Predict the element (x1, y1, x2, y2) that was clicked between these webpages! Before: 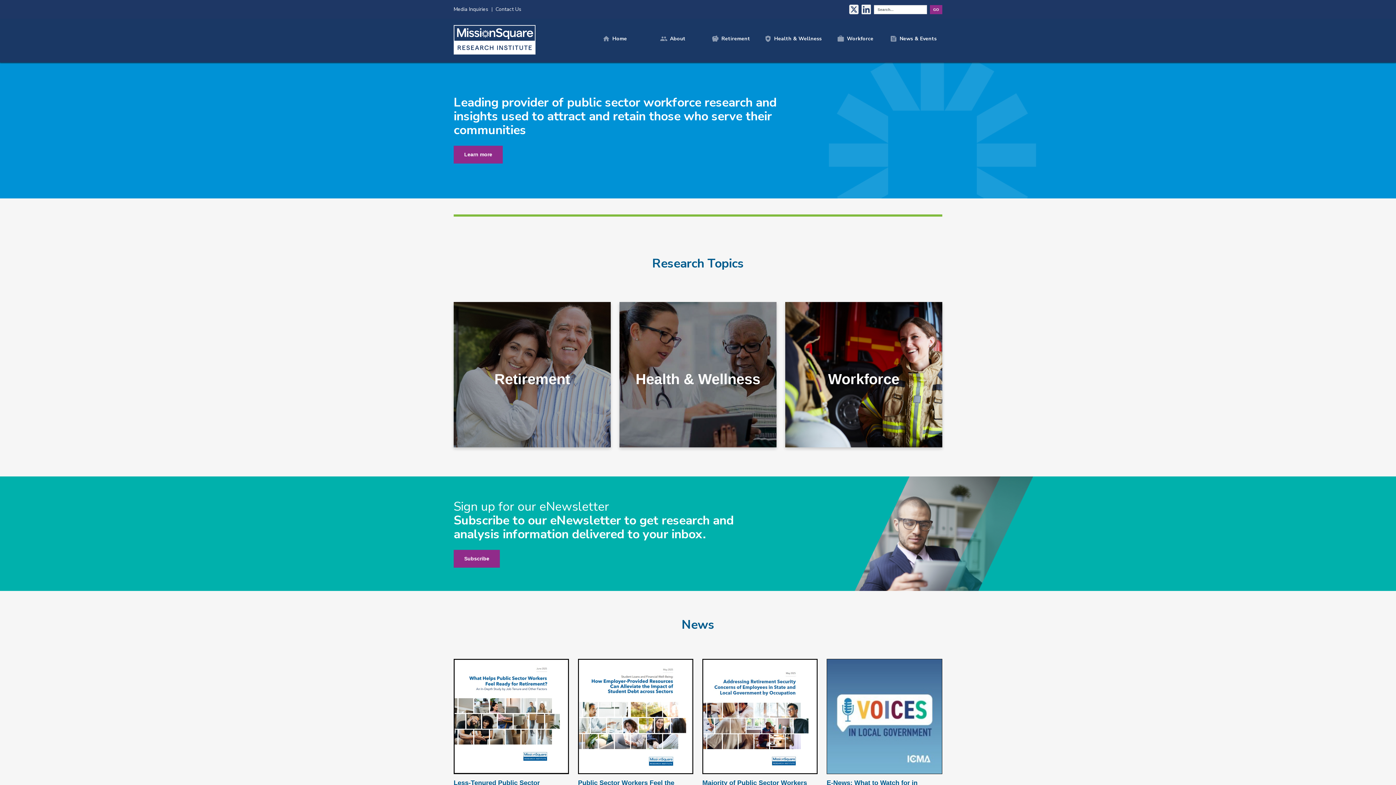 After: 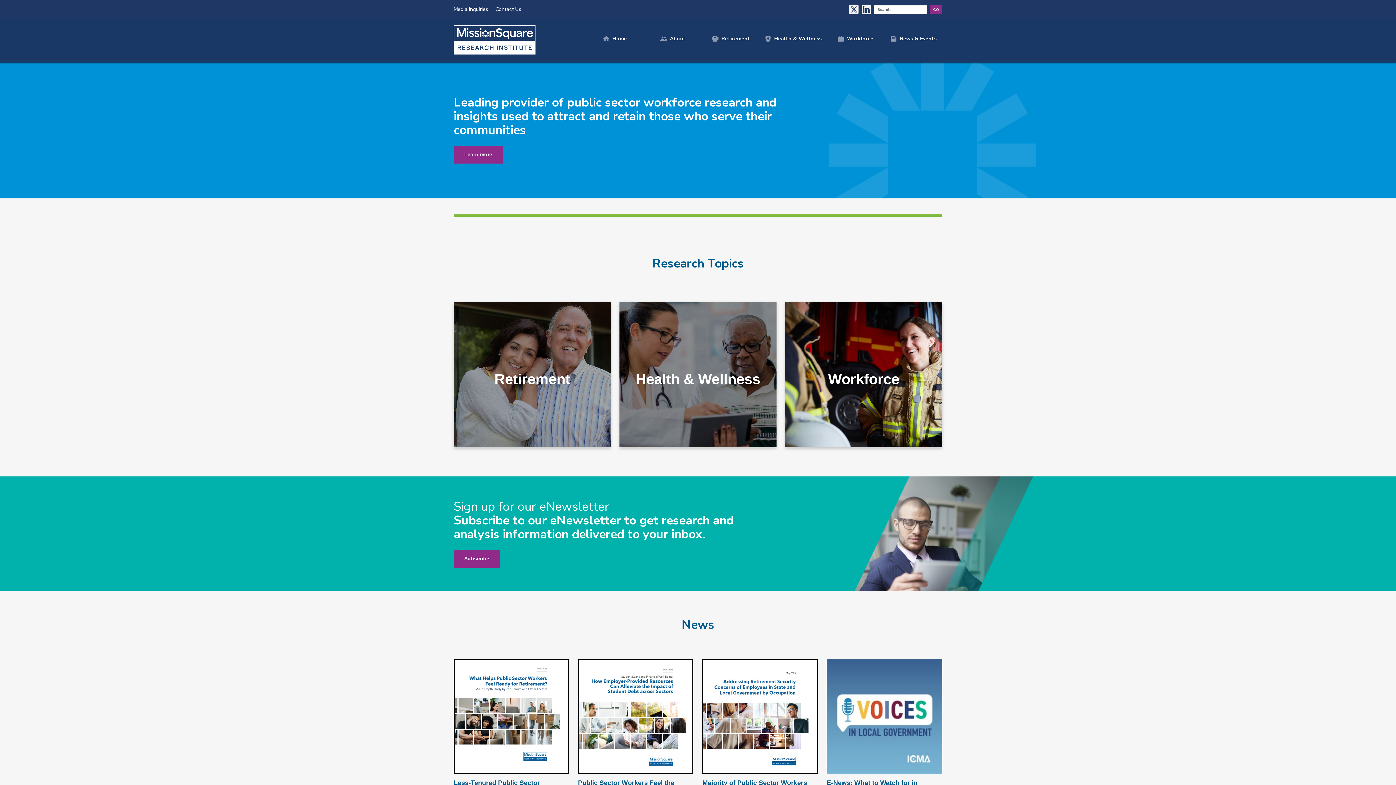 Action: bbox: (453, 18, 535, 60)